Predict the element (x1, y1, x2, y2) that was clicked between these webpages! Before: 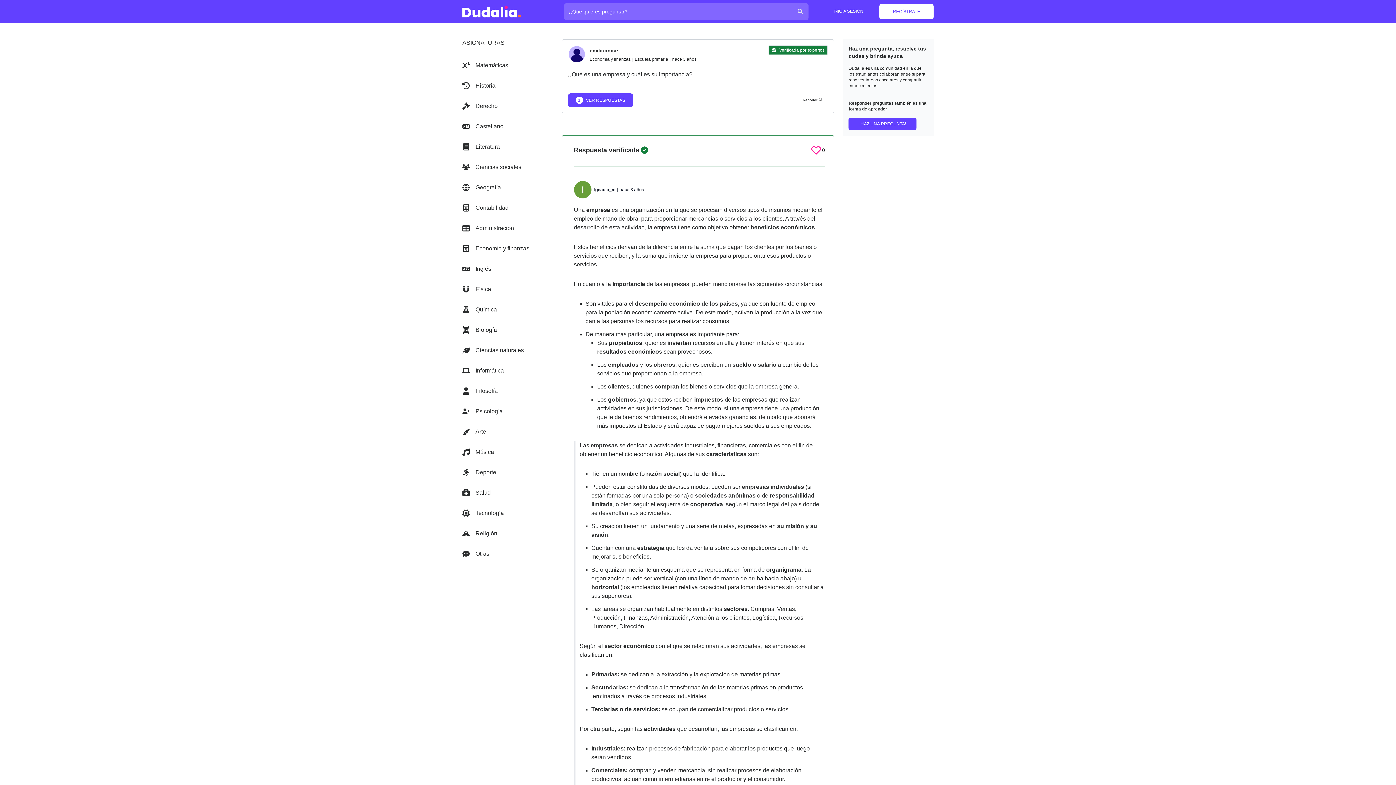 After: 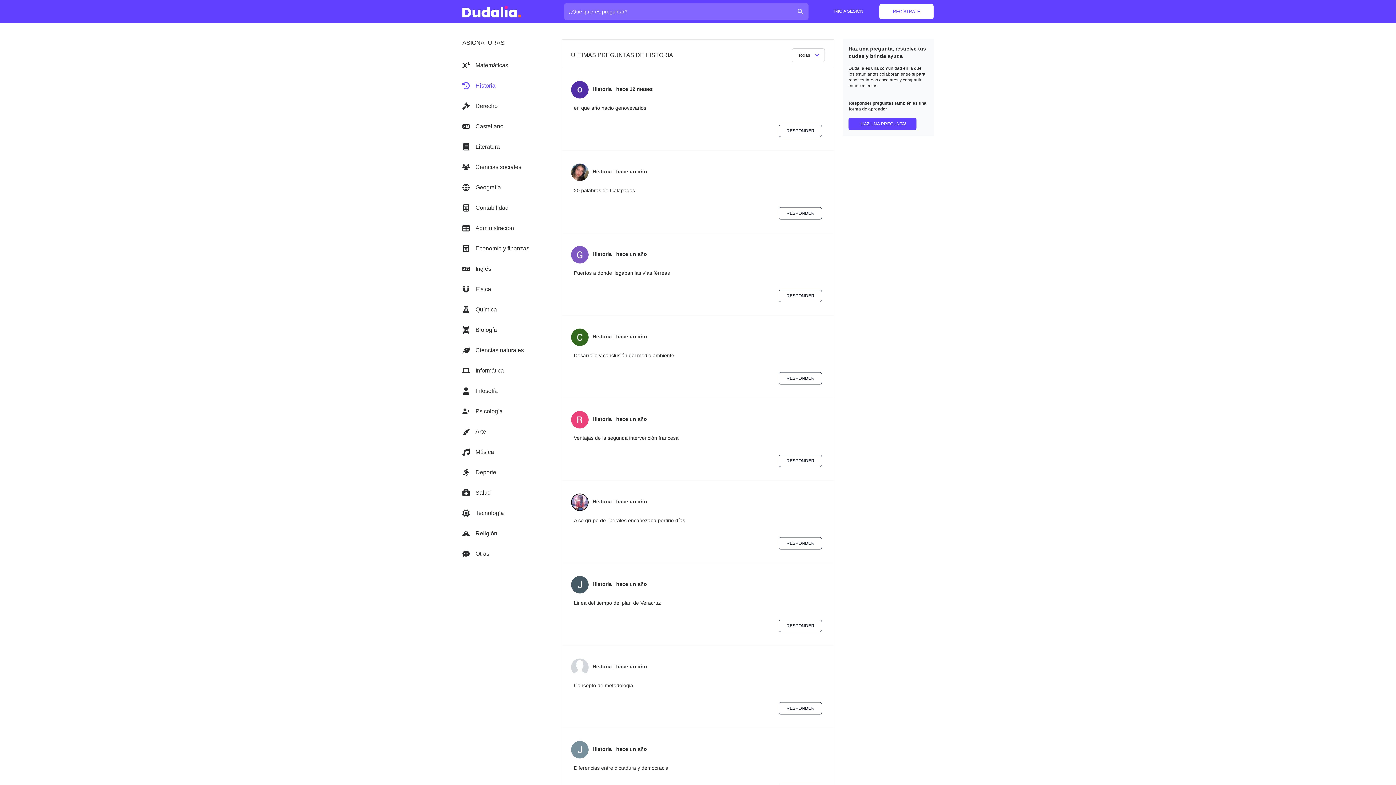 Action: label: Historia bbox: (475, 82, 495, 88)